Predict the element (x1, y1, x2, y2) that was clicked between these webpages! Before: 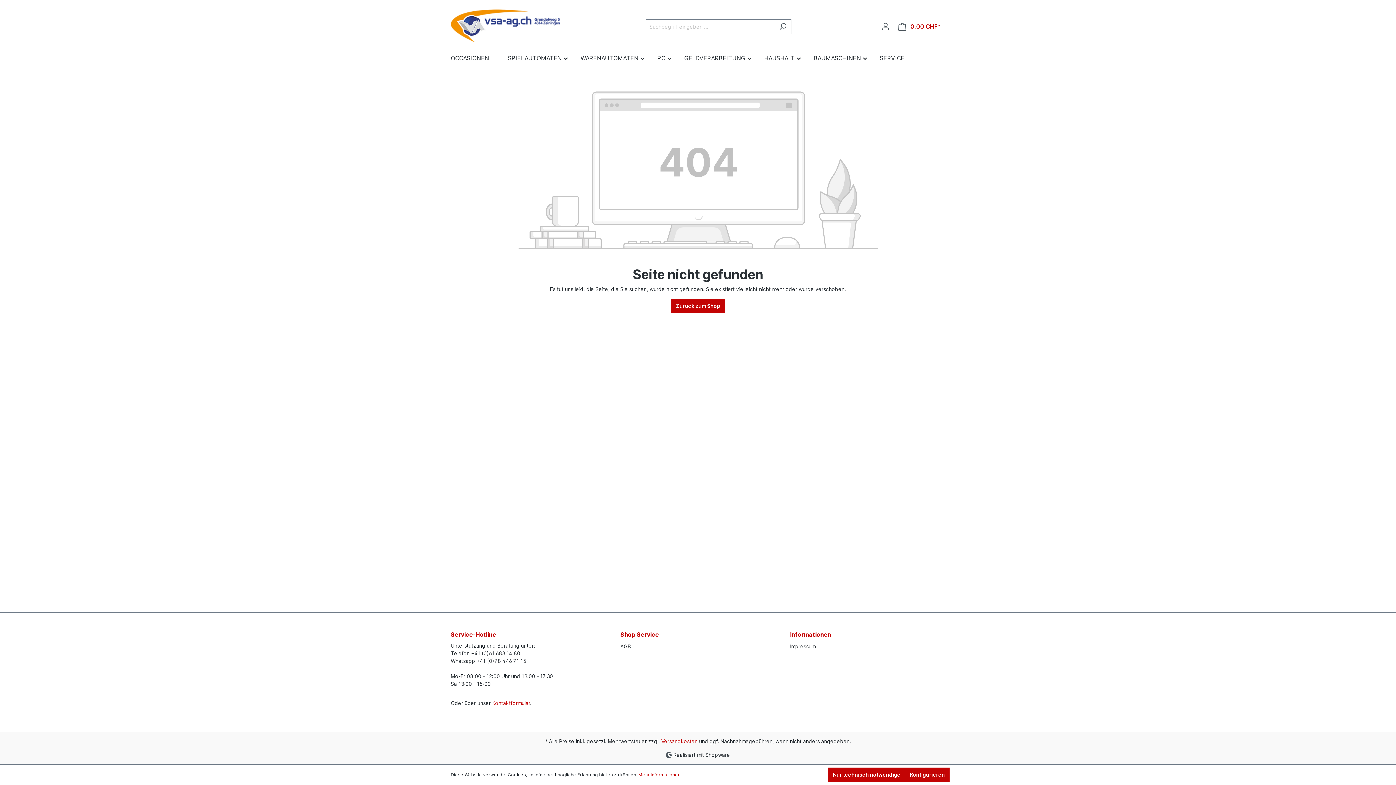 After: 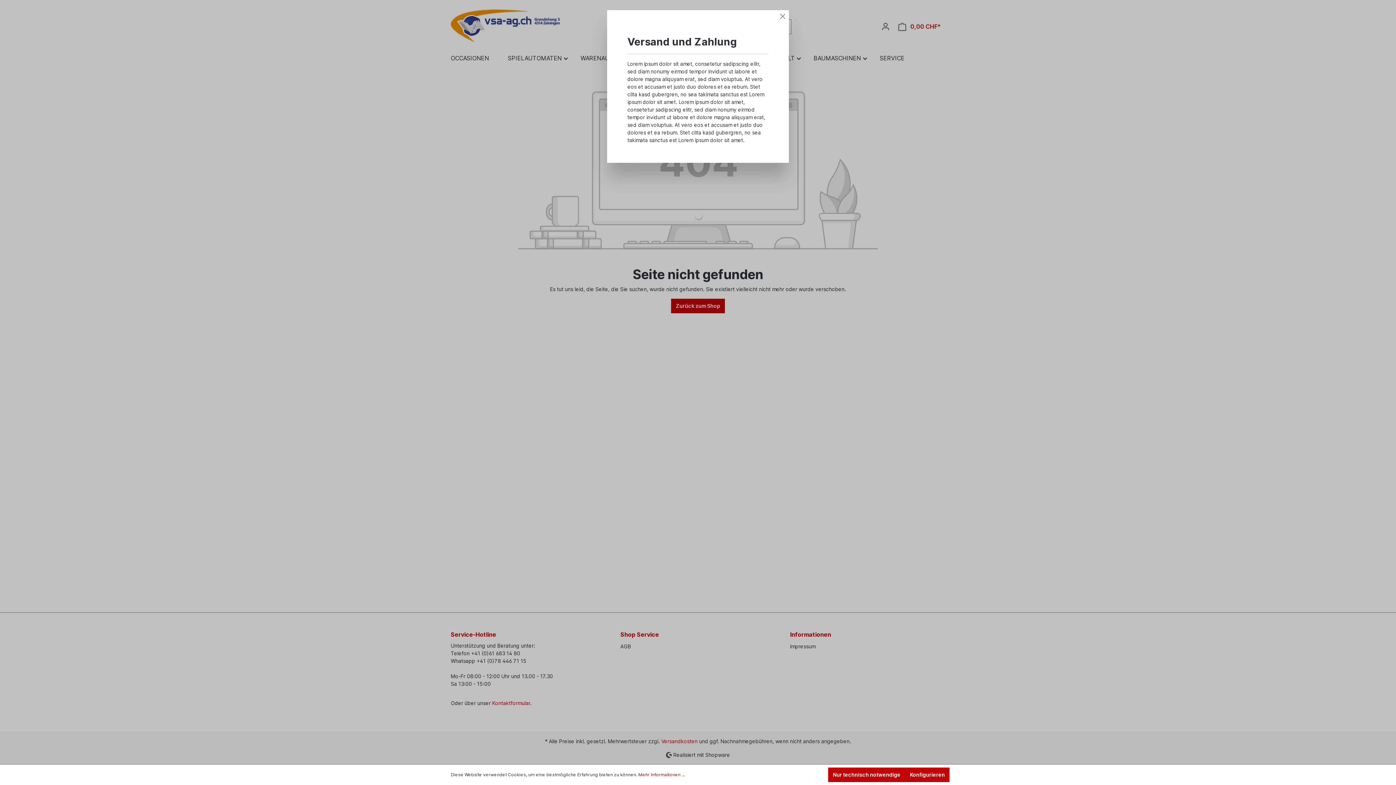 Action: bbox: (661, 738, 697, 744) label: Versandkosten